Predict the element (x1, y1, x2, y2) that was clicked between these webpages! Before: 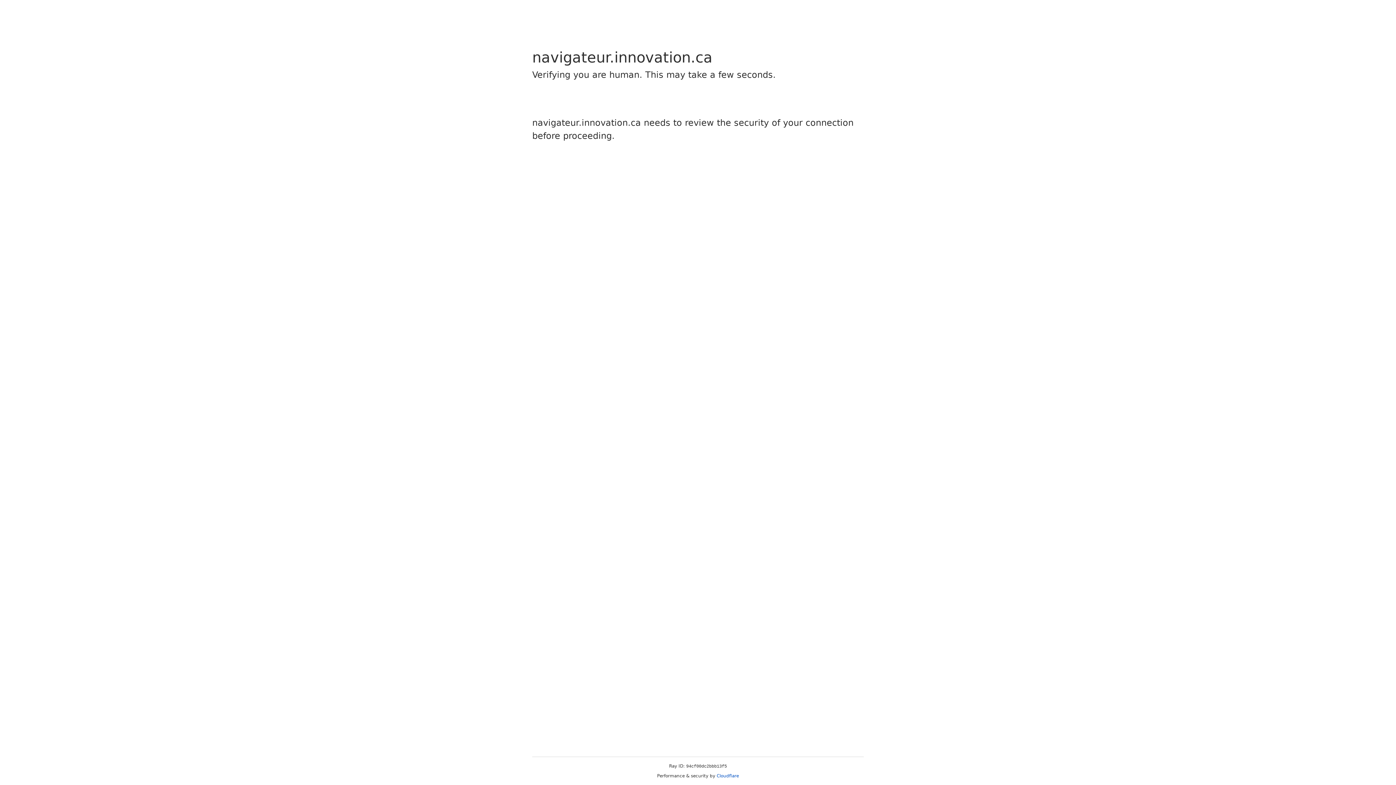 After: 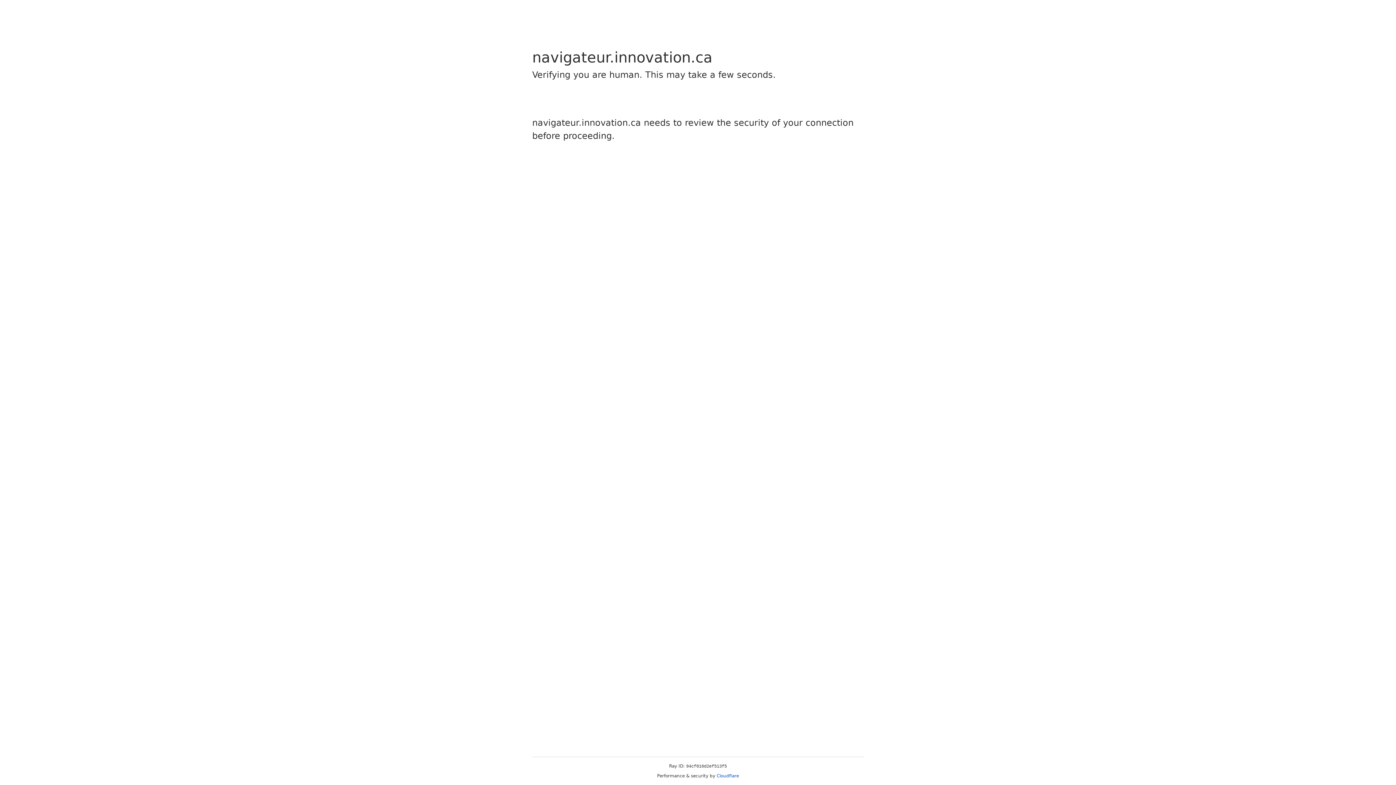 Action: bbox: (716, 773, 739, 778) label: Cloudflare